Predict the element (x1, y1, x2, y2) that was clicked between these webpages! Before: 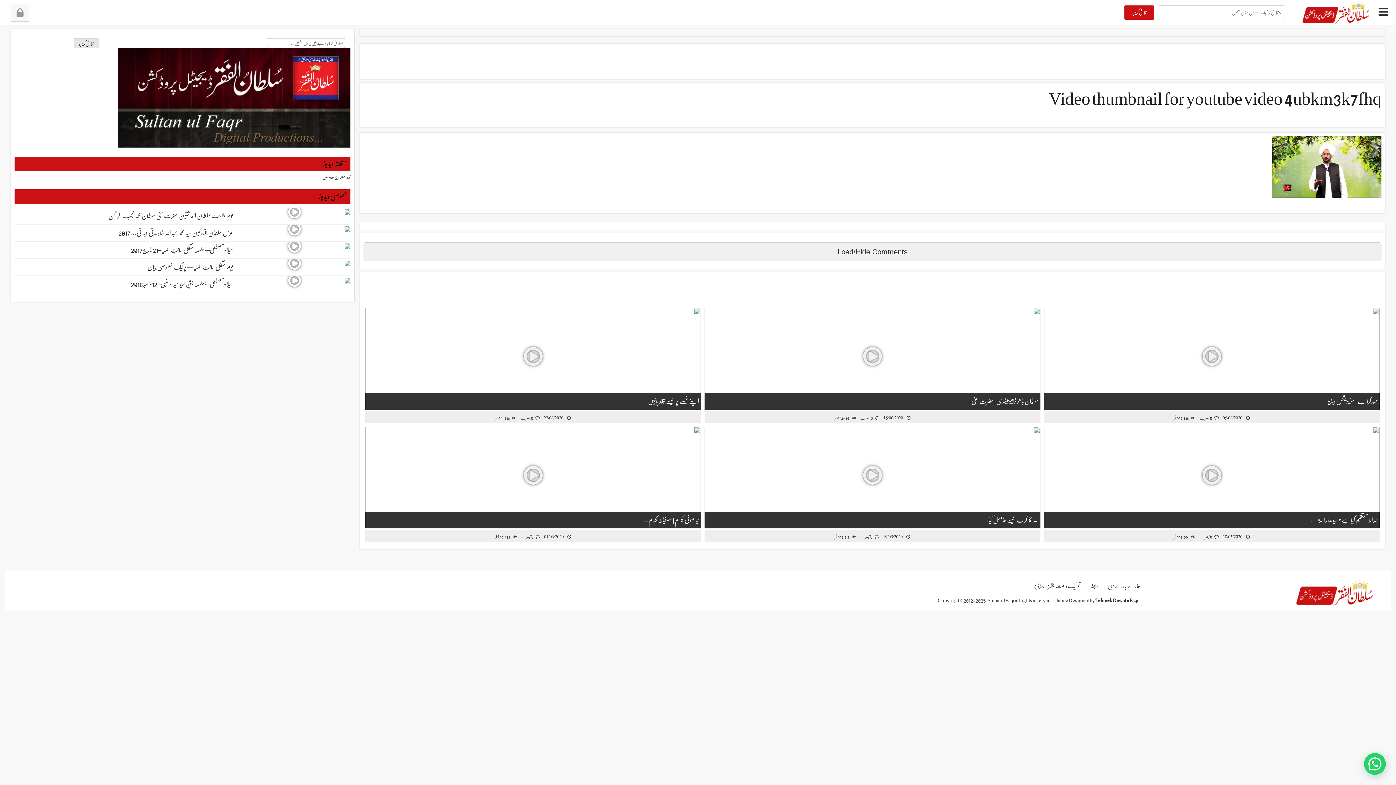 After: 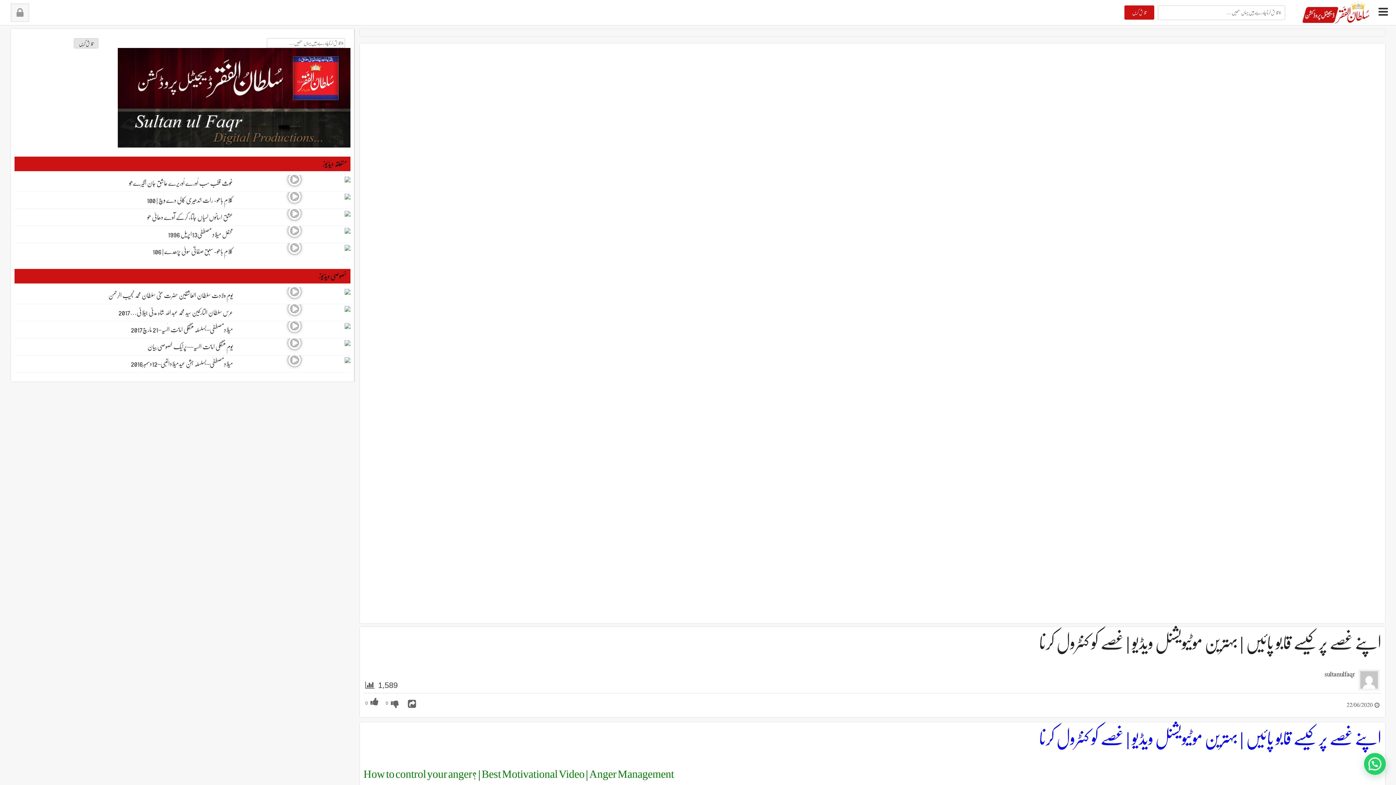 Action: bbox: (365, 357, 701, 360)